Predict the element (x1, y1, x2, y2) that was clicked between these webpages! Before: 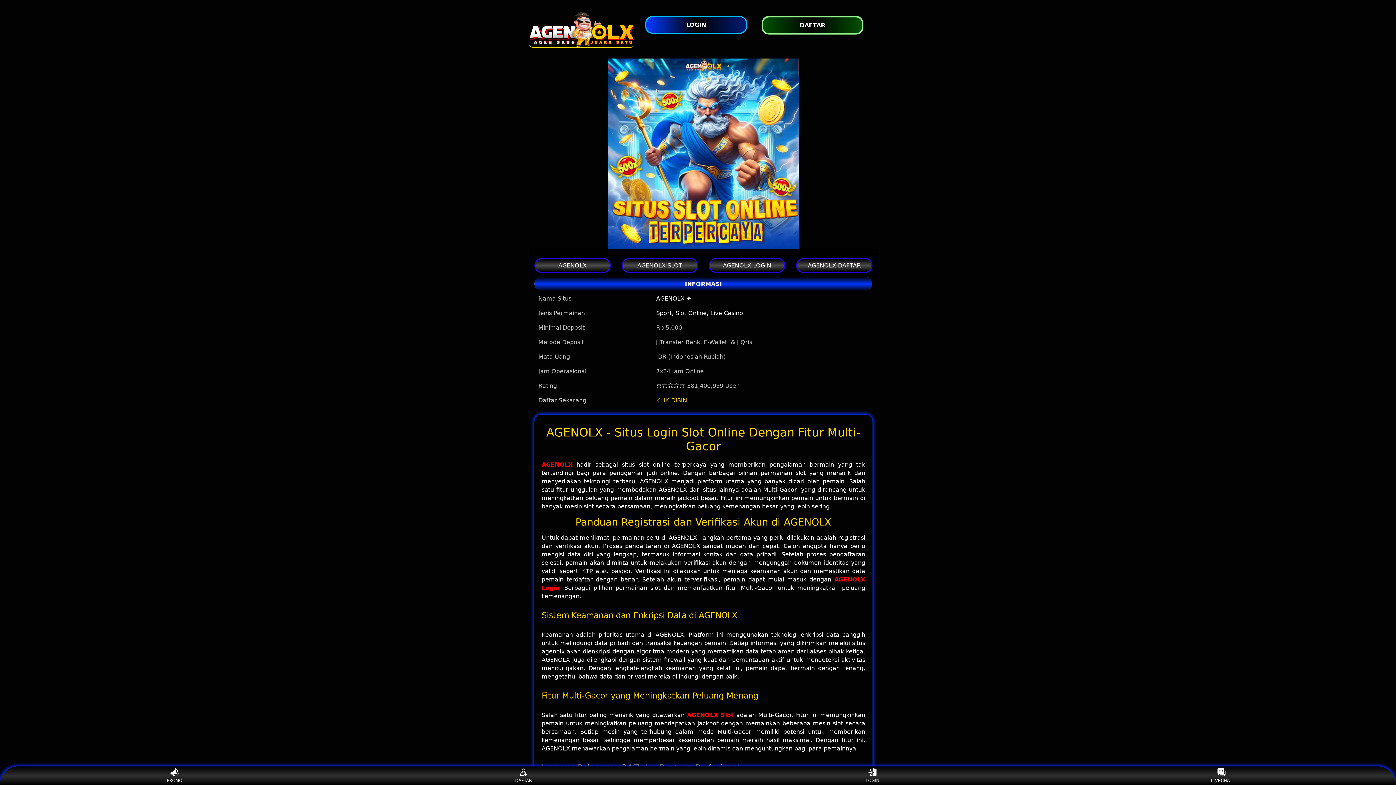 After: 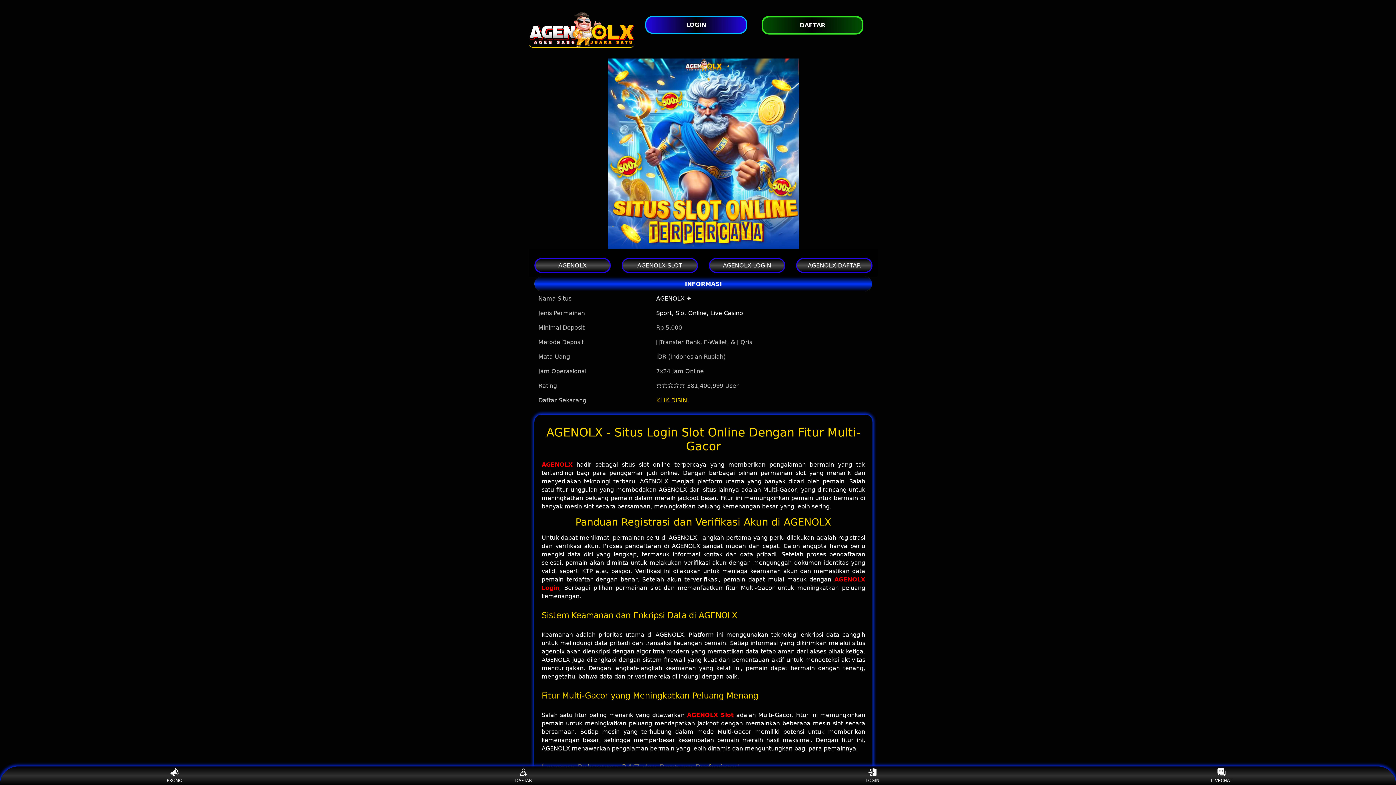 Action: label: LOGIN bbox: (645, 16, 750, 33)